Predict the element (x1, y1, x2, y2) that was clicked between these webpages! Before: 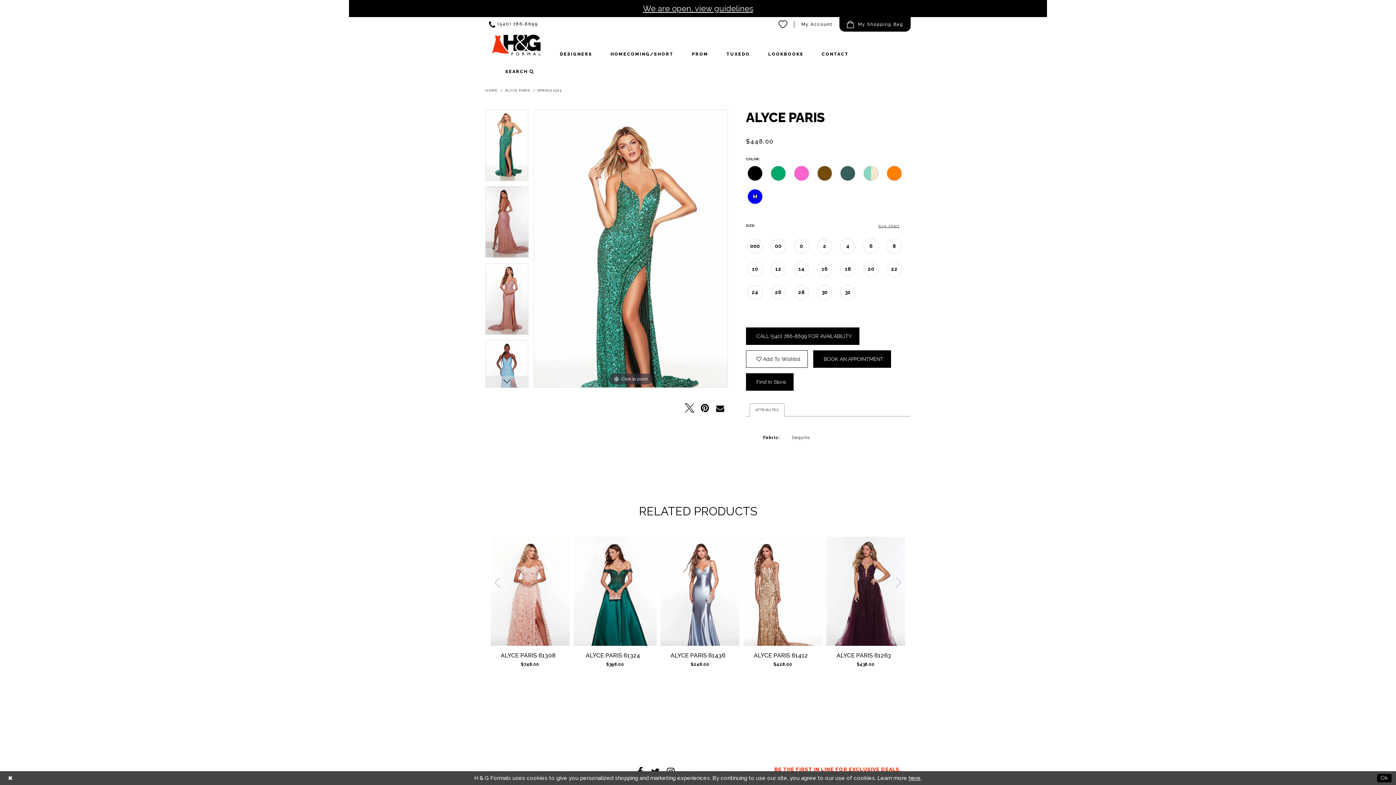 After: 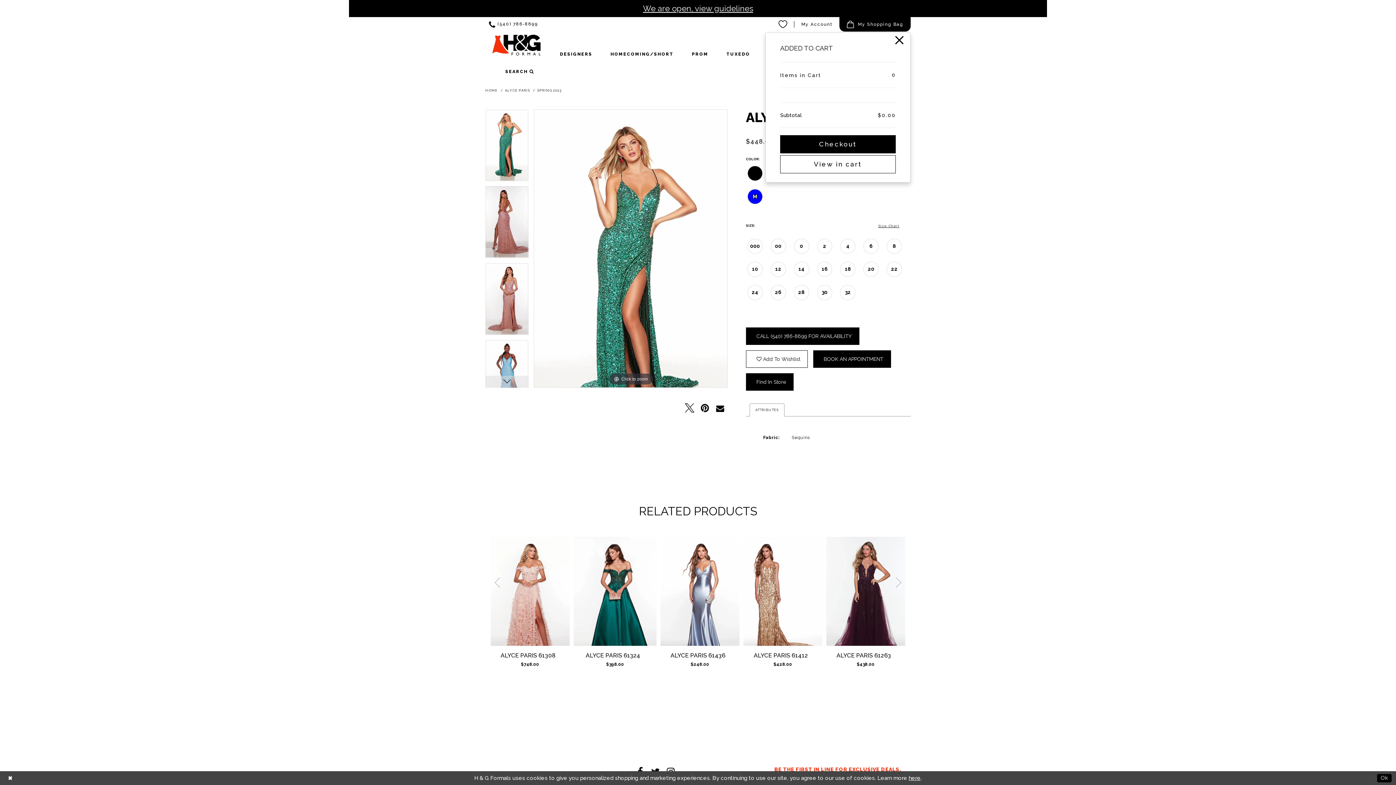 Action: bbox: (839, 17, 910, 31) label: Toggle cart